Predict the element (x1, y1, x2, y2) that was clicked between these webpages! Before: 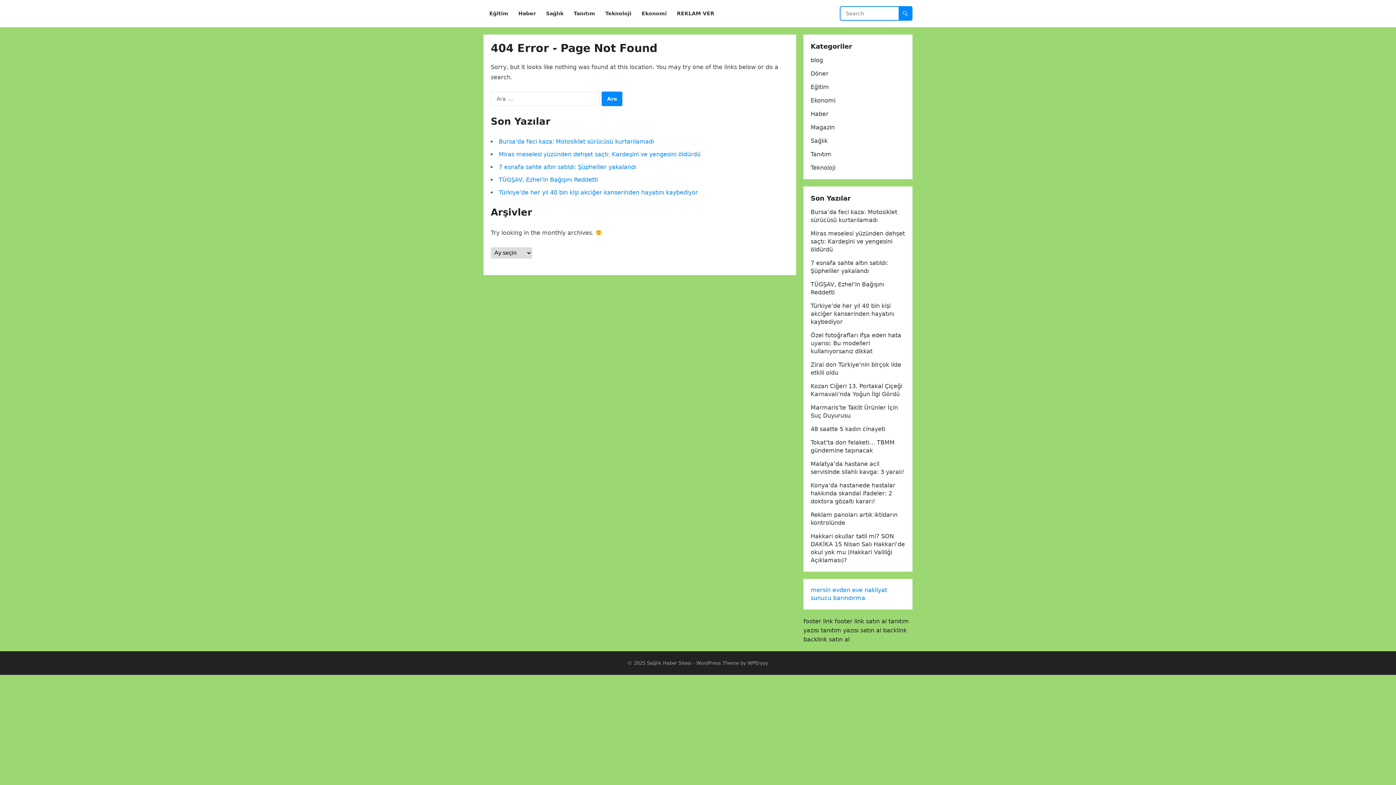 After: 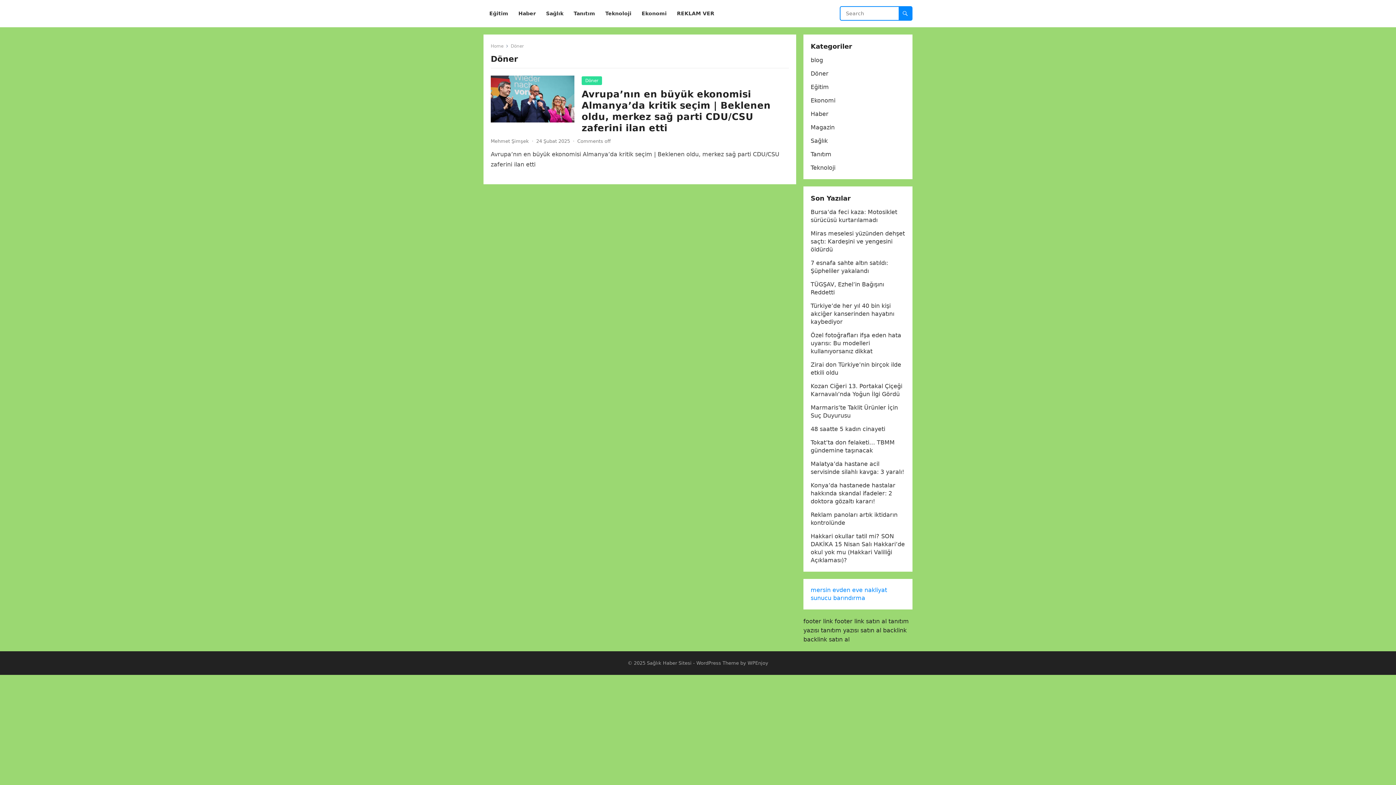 Action: bbox: (810, 70, 828, 77) label: Döner